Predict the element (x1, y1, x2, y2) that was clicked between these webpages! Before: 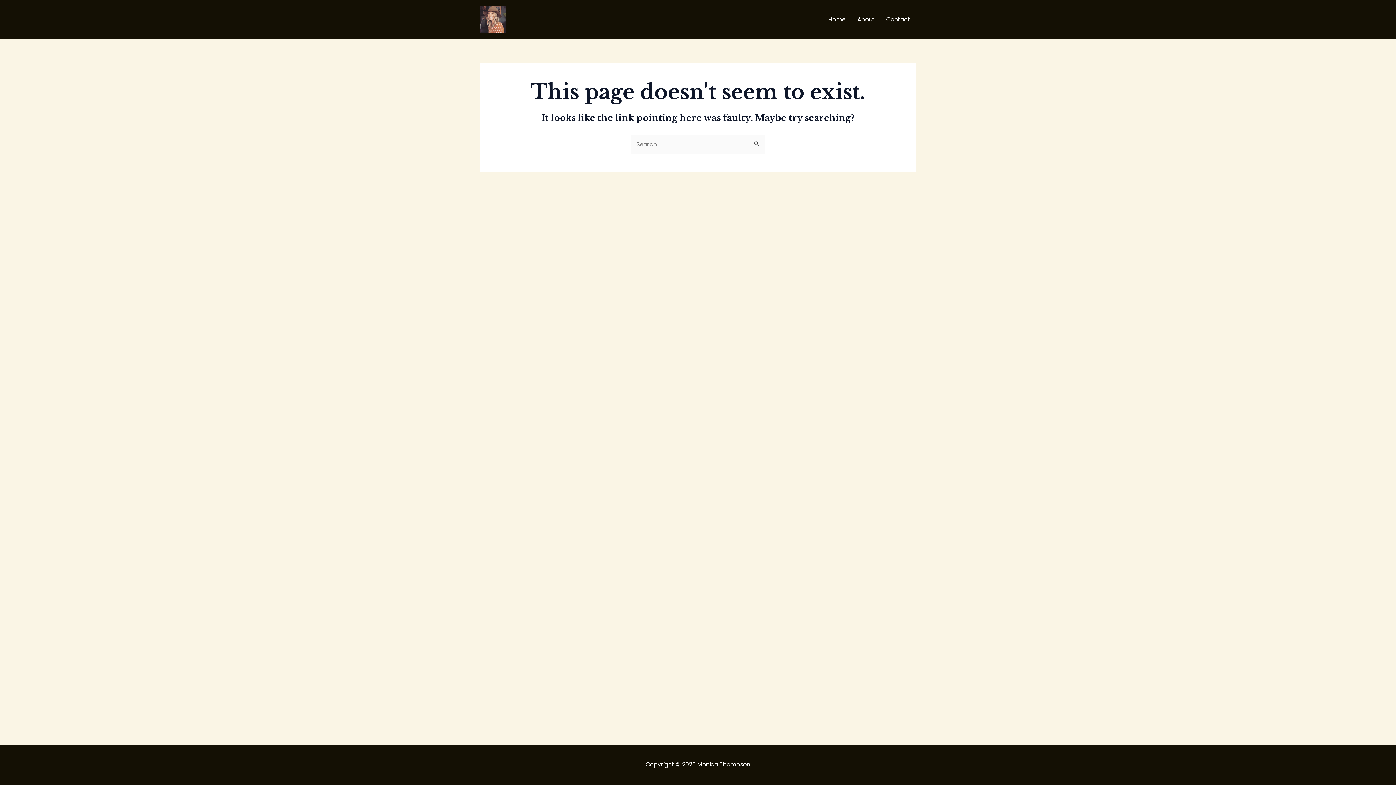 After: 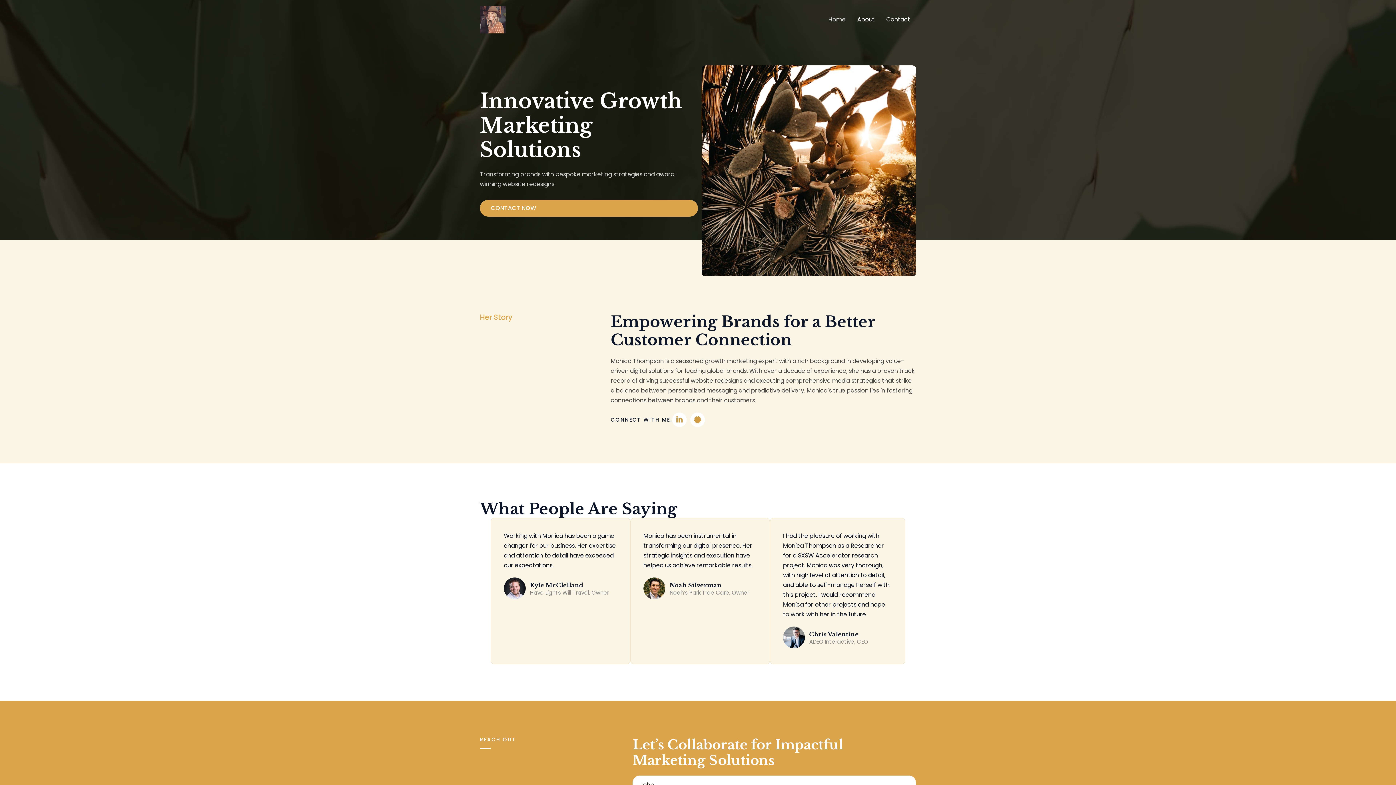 Action: bbox: (480, 15, 505, 23)